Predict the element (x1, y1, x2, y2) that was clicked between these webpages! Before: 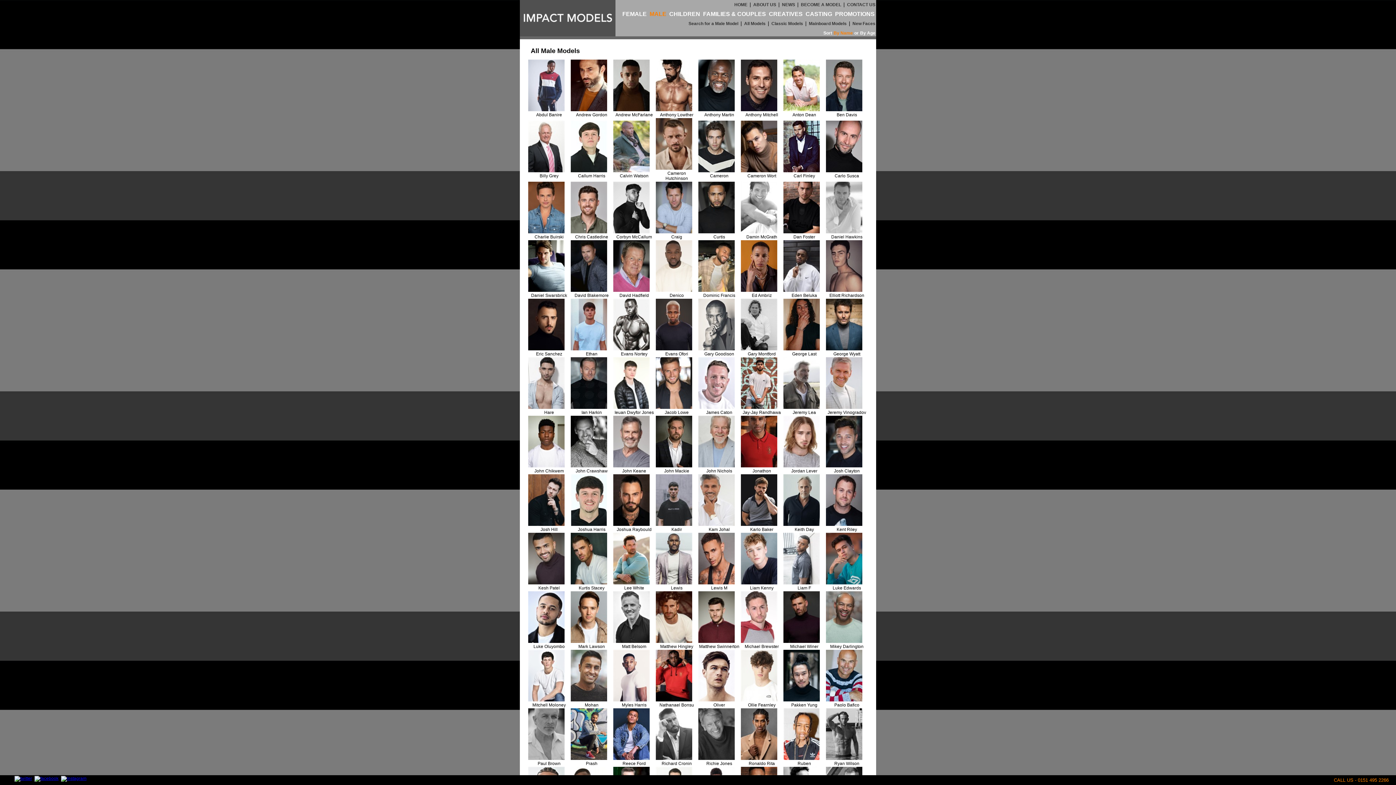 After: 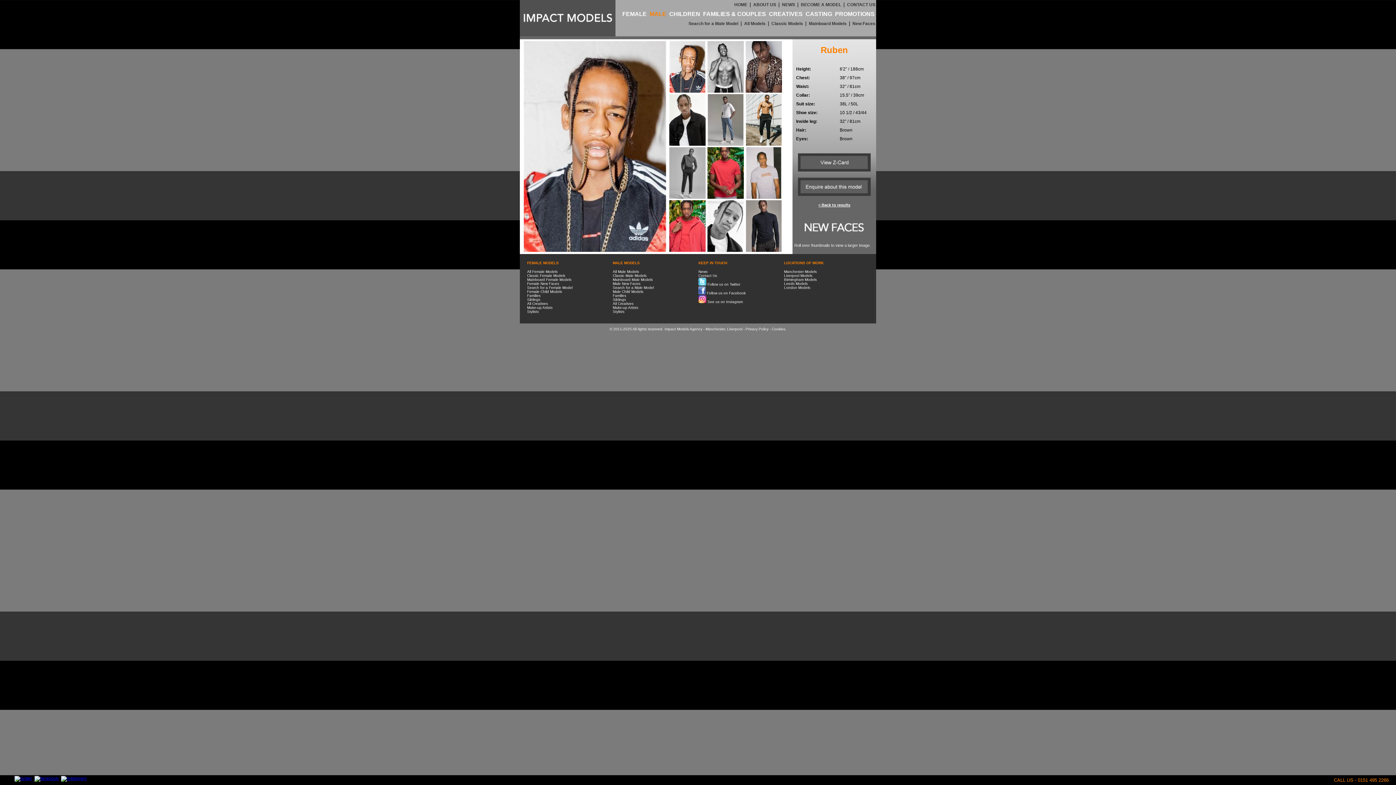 Action: bbox: (783, 756, 820, 761)